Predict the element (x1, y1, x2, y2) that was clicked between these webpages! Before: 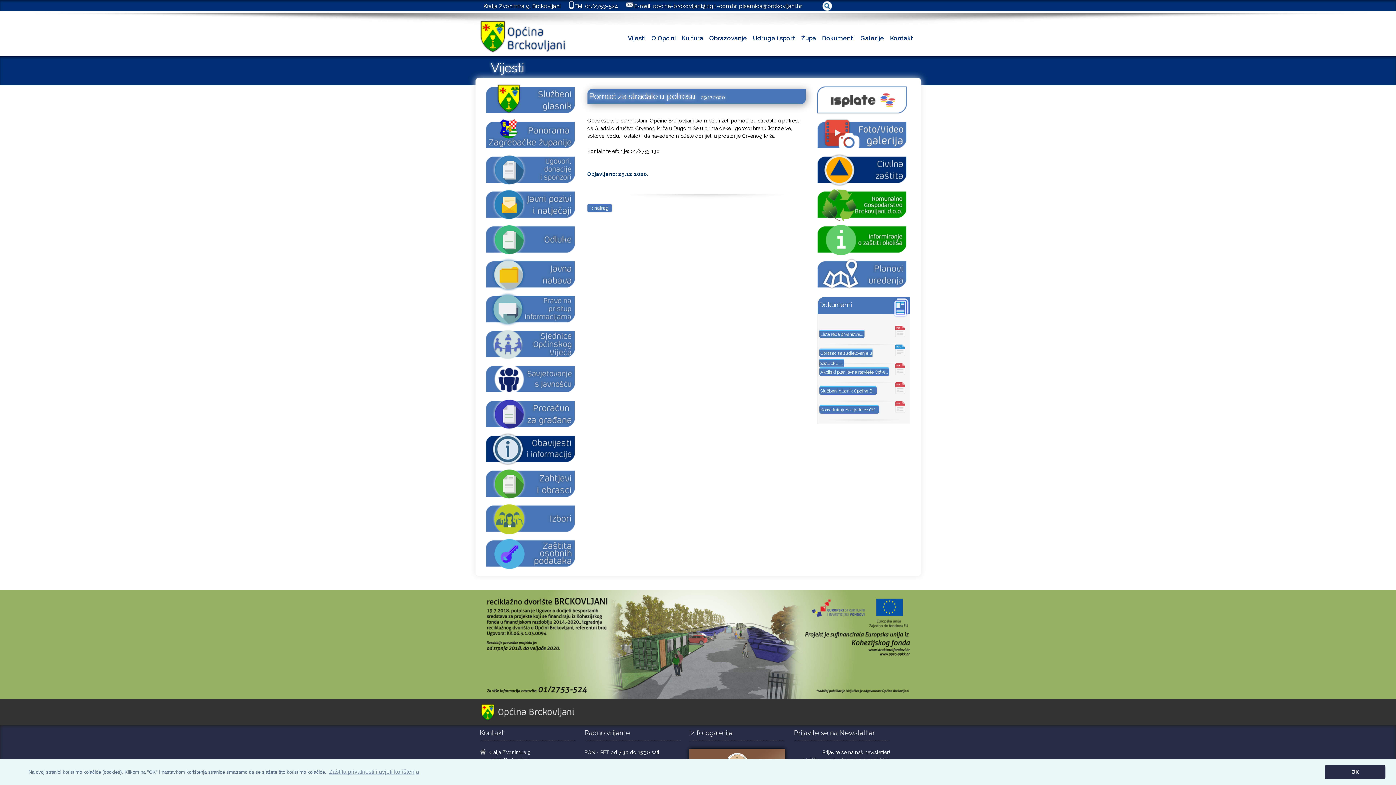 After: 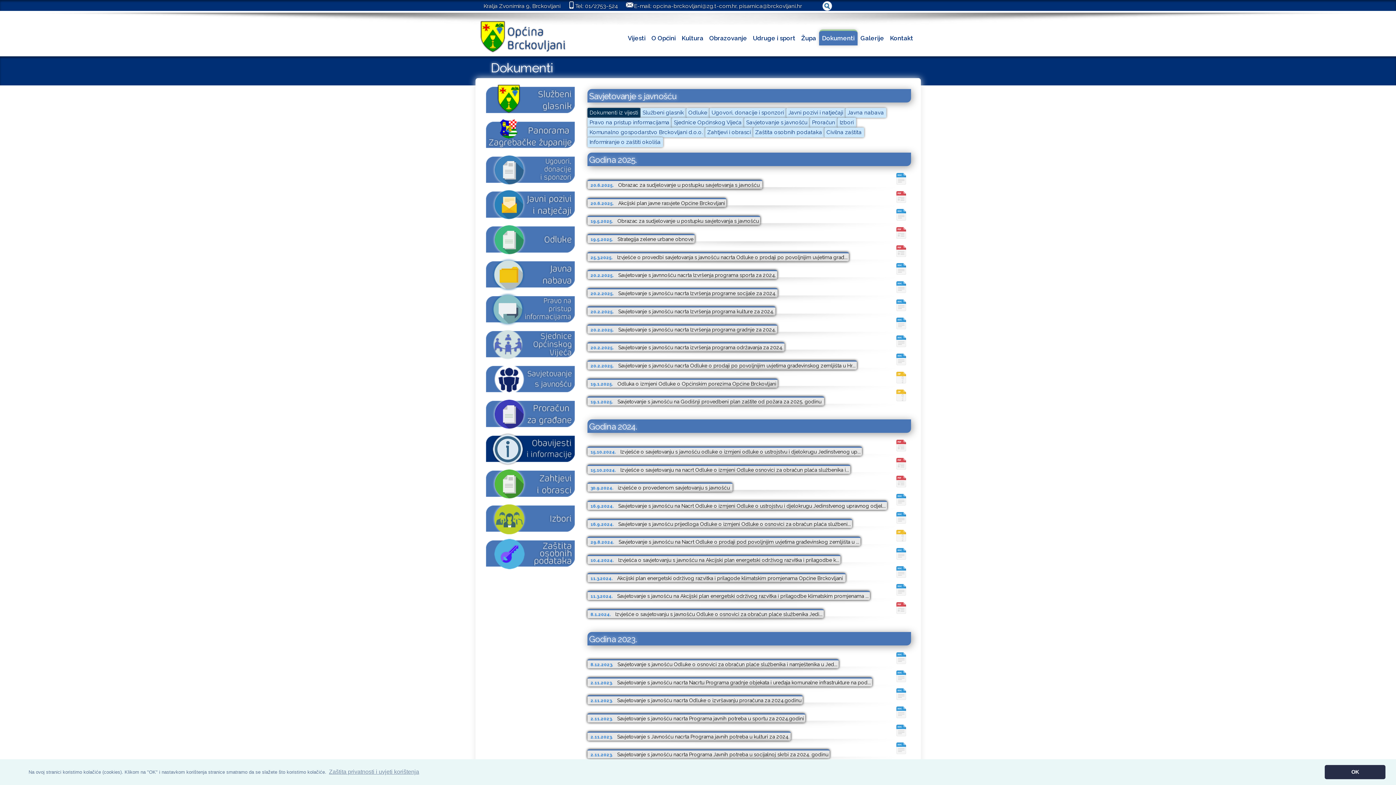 Action: bbox: (482, 390, 578, 396)